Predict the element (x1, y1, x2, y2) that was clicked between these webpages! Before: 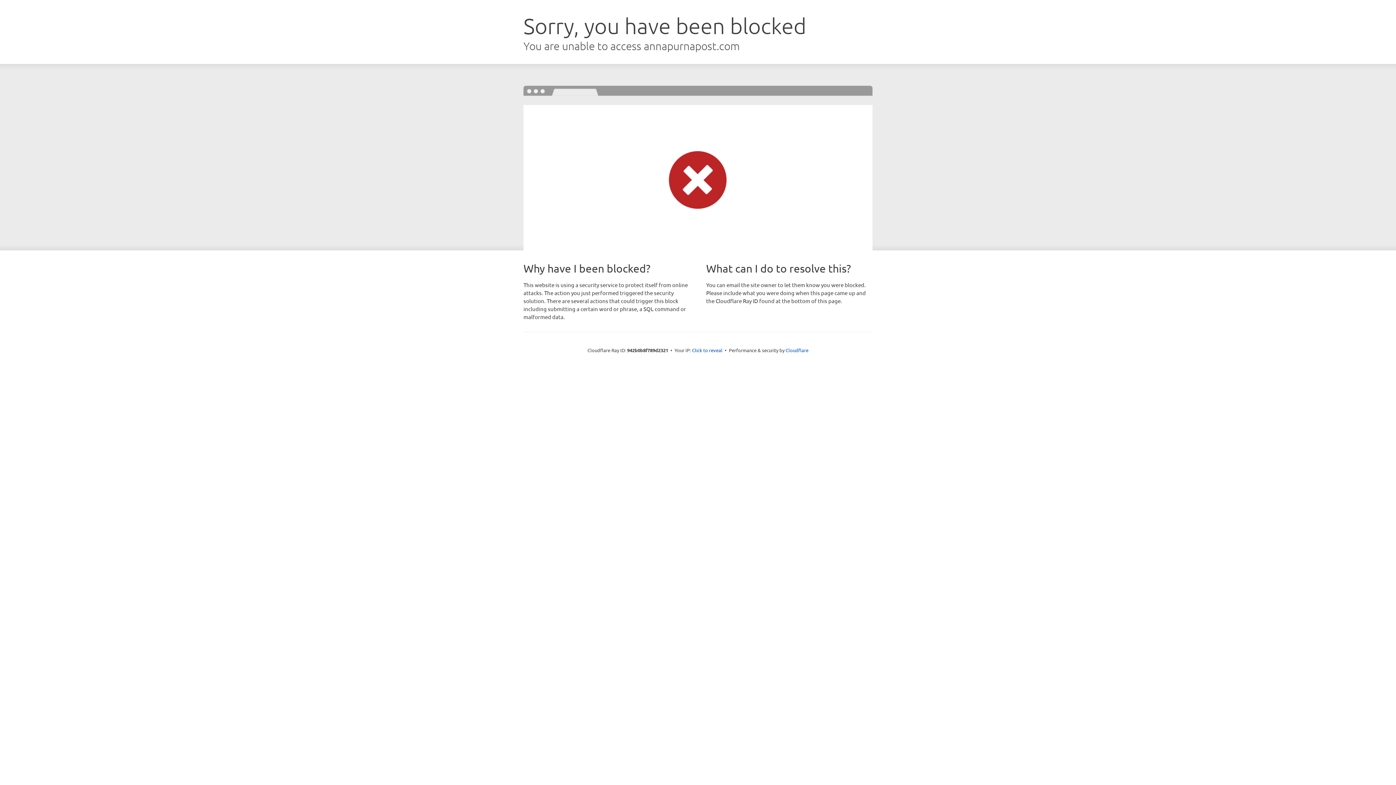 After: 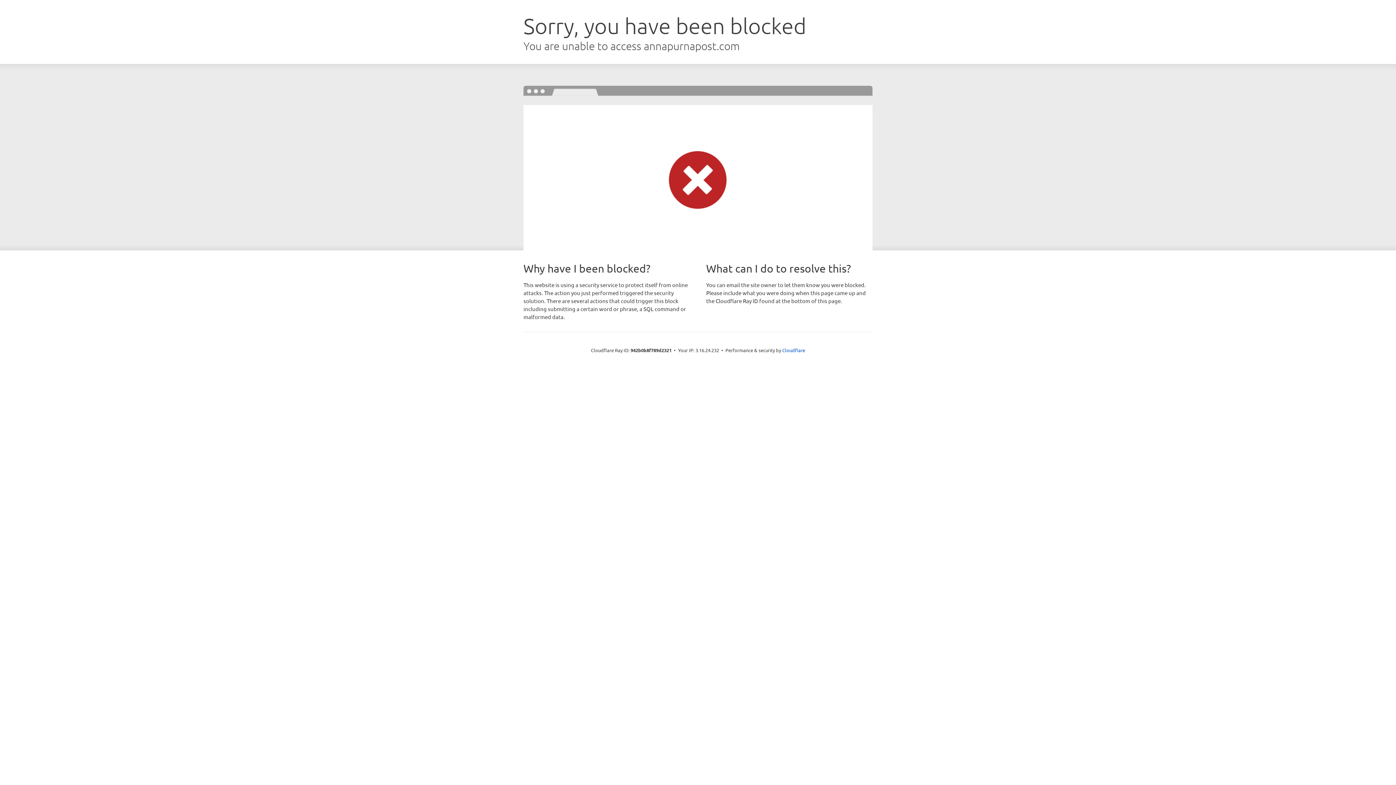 Action: bbox: (692, 346, 722, 353) label: Click to reveal